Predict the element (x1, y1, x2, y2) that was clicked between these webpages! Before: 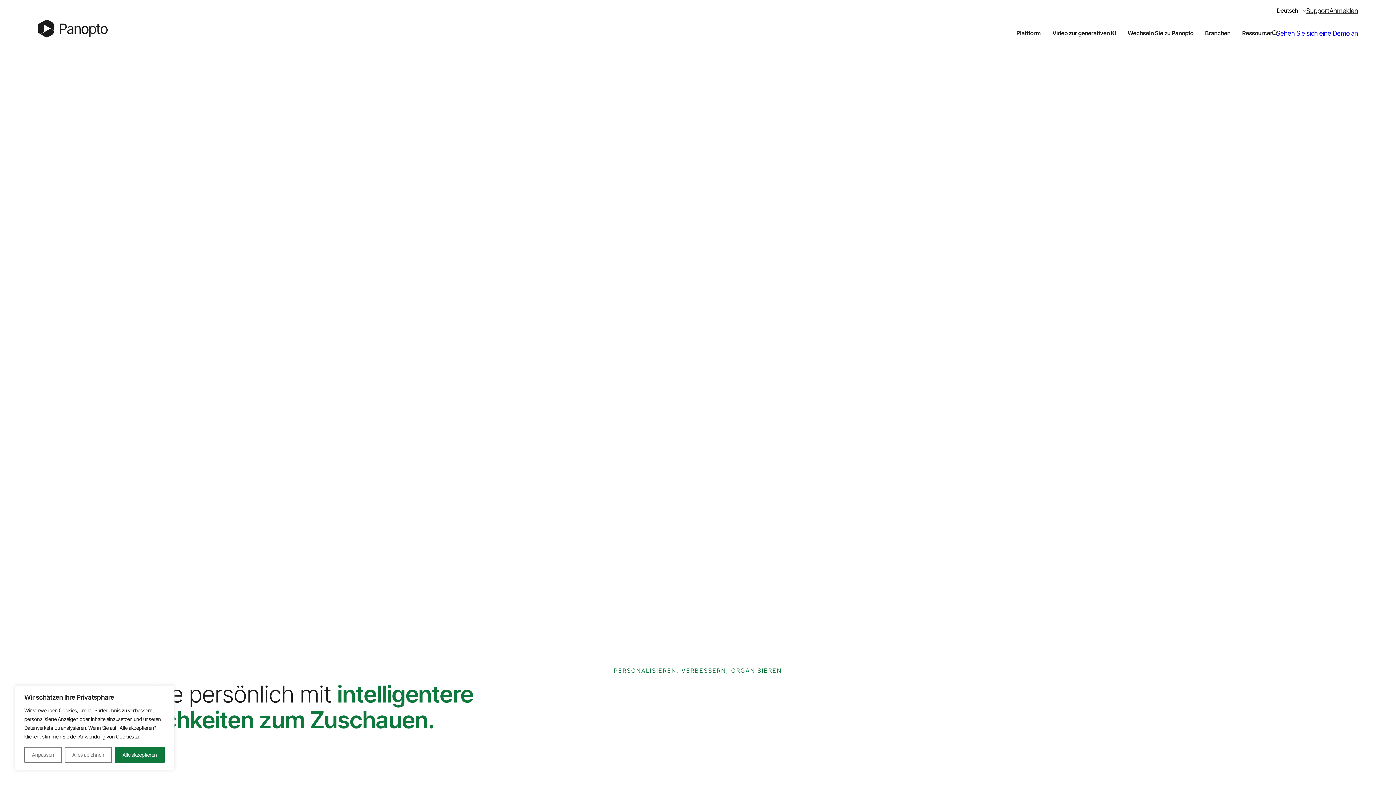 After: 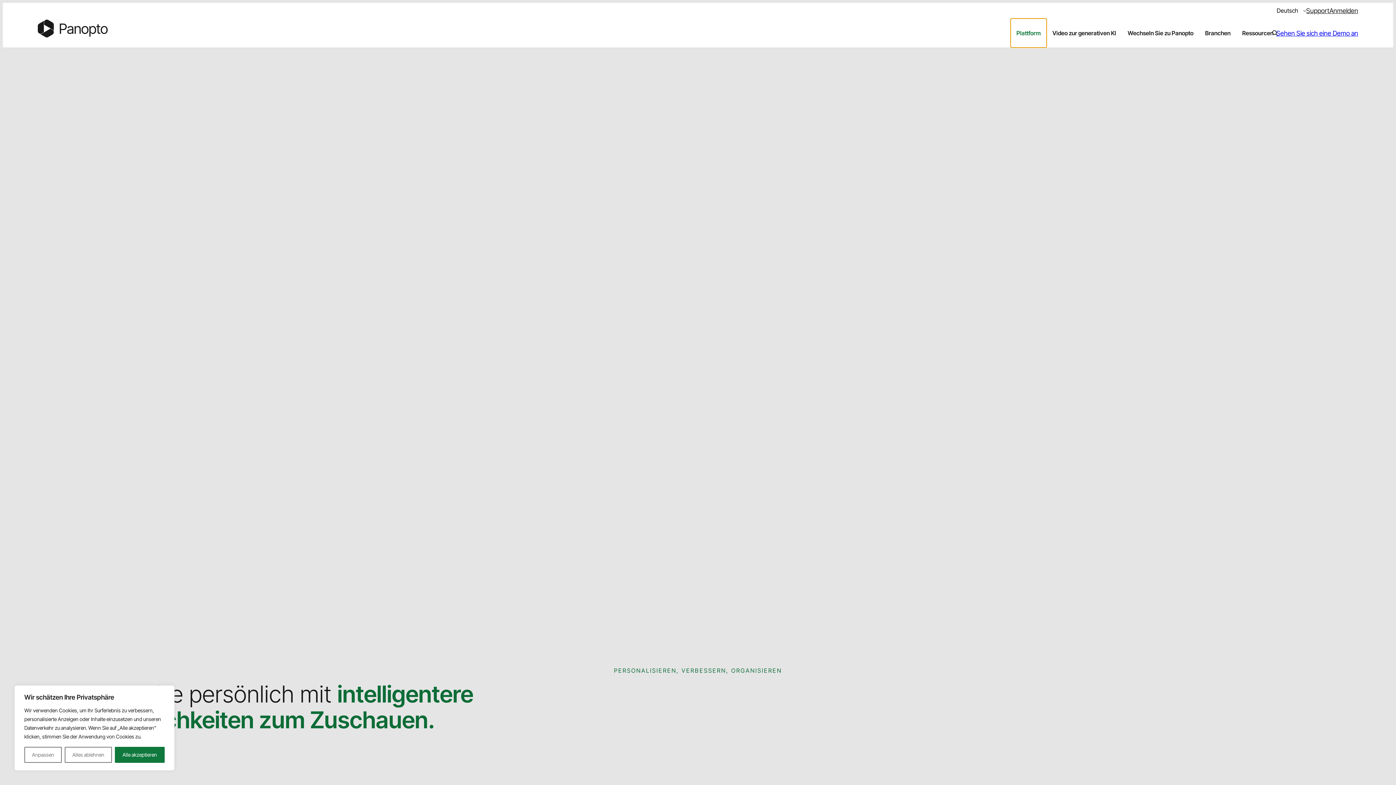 Action: label: Toggle Platform Sub-Menu bbox: (1010, 18, 1046, 47)